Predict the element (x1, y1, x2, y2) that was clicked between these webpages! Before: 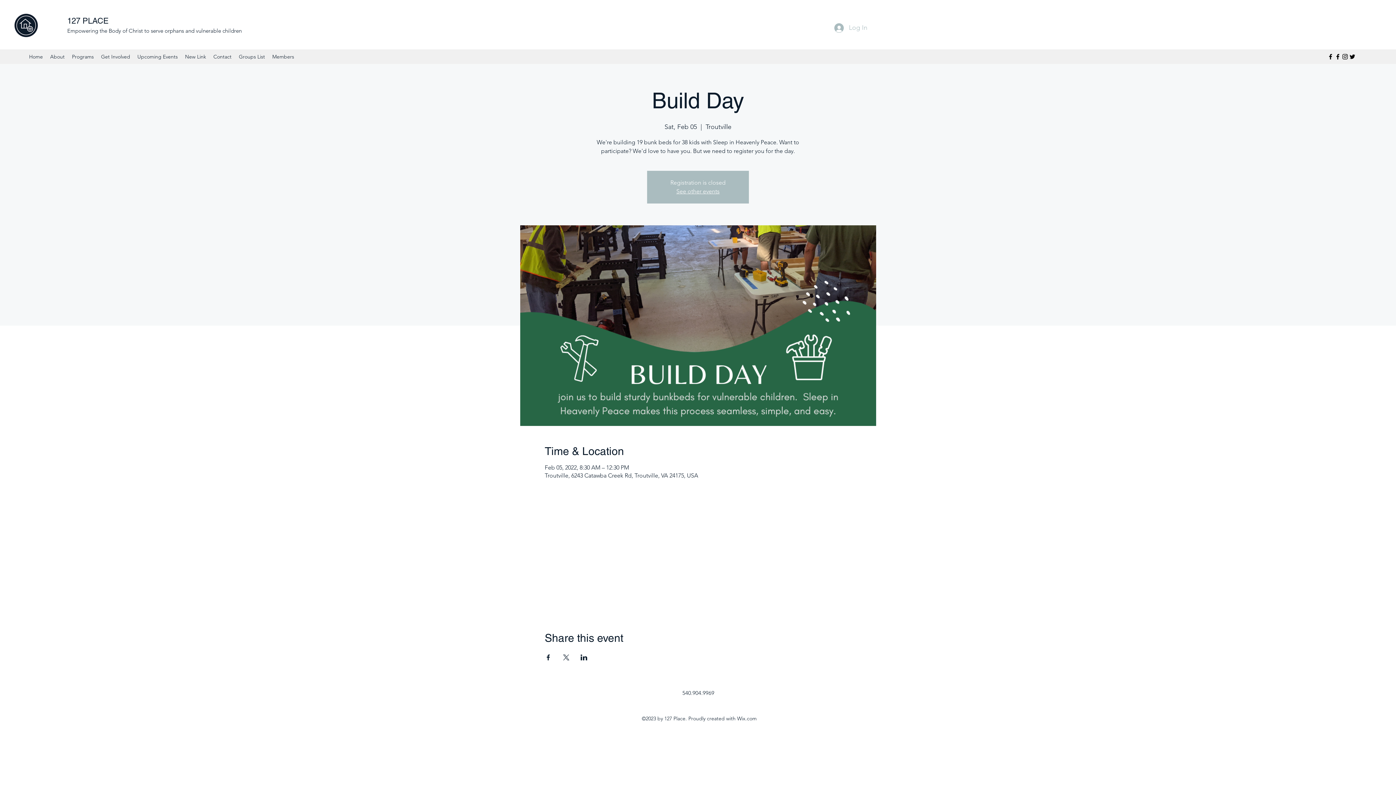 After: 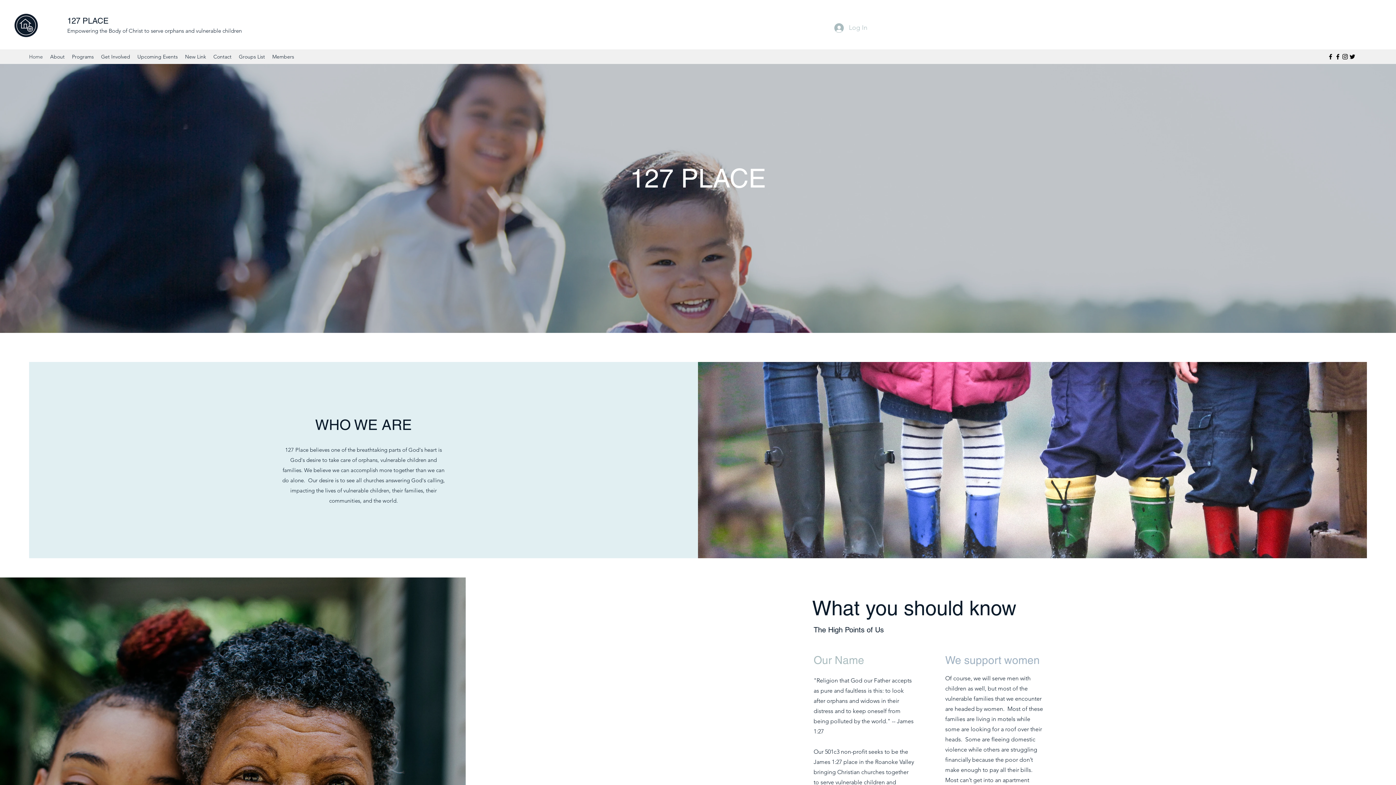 Action: bbox: (676, 188, 719, 194) label: See other events